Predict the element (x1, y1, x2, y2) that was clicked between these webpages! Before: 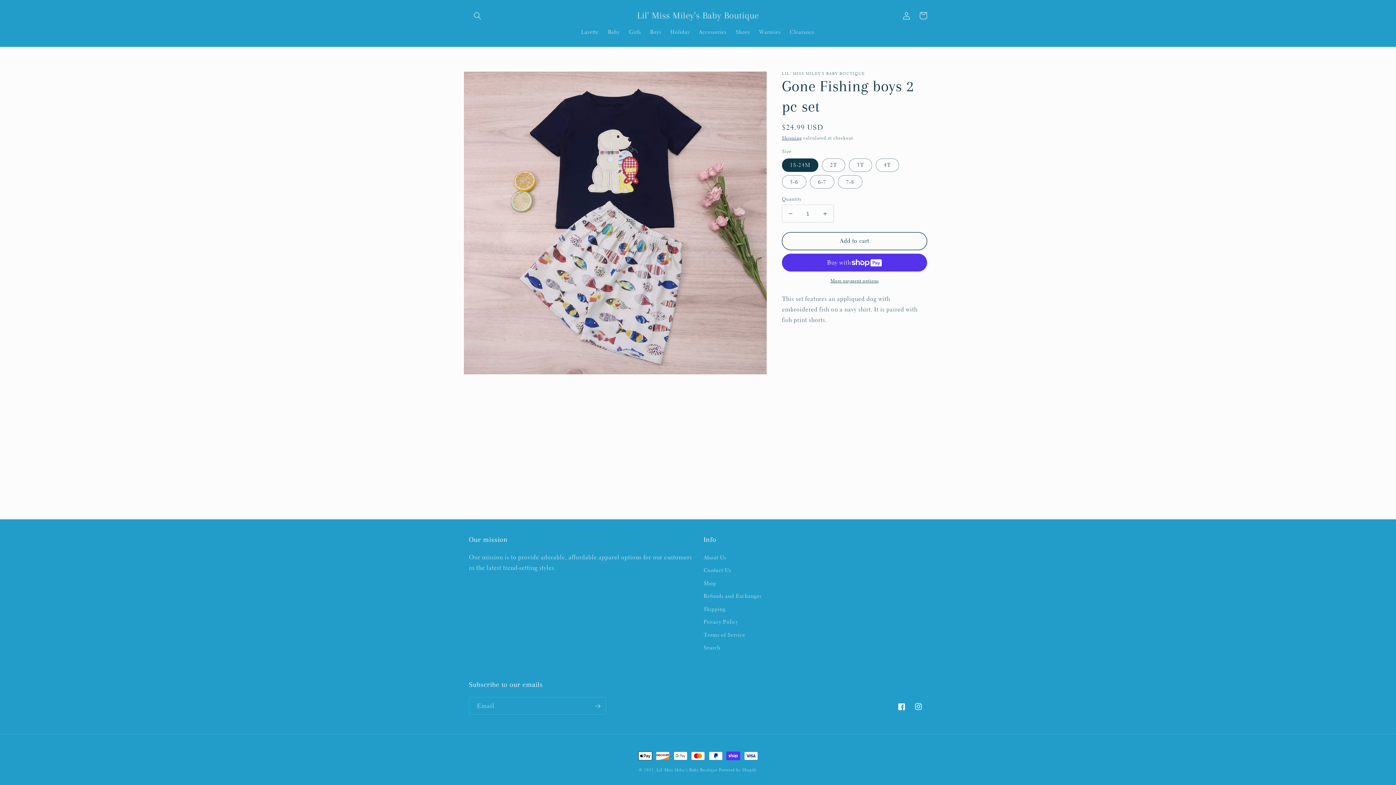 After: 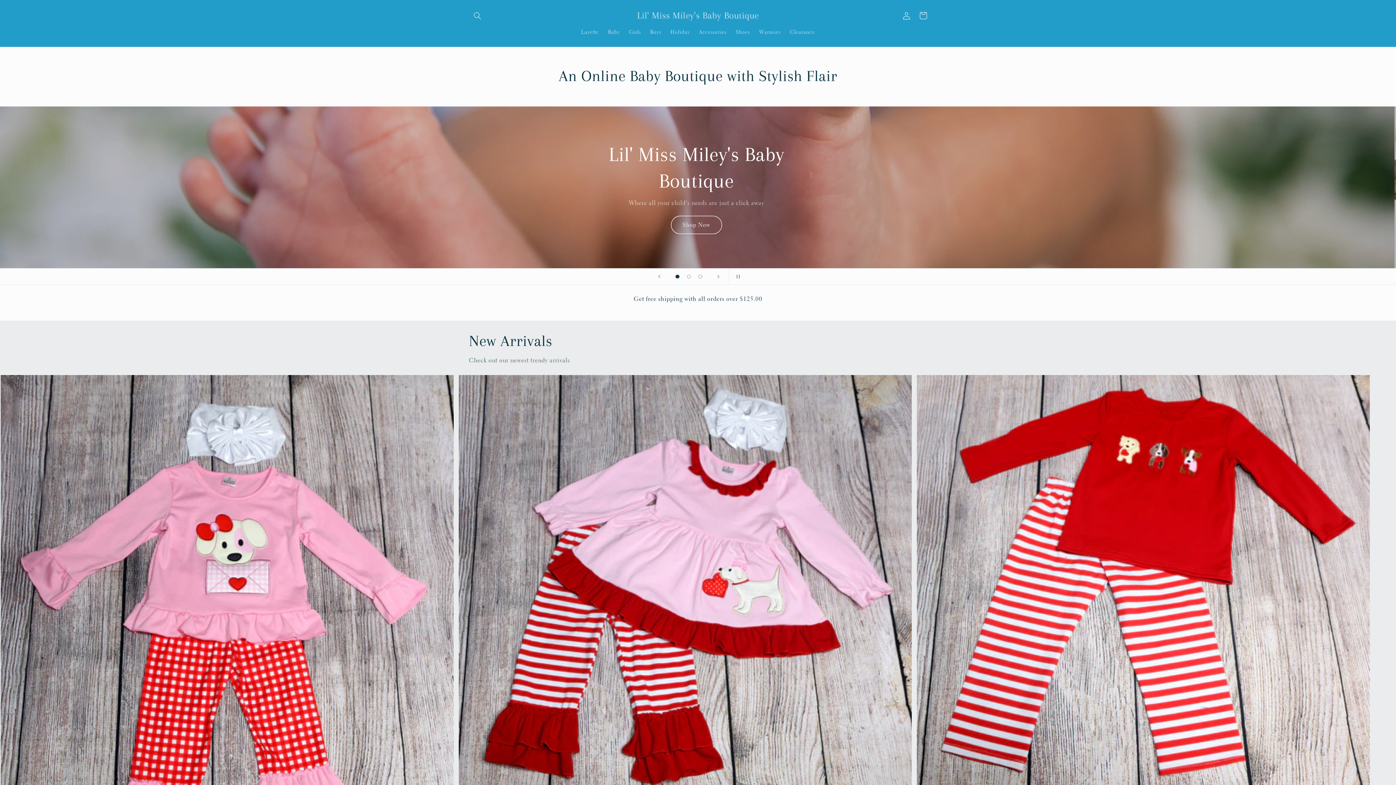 Action: label: Lil' Miss Miley's Baby Boutique bbox: (634, 8, 761, 23)